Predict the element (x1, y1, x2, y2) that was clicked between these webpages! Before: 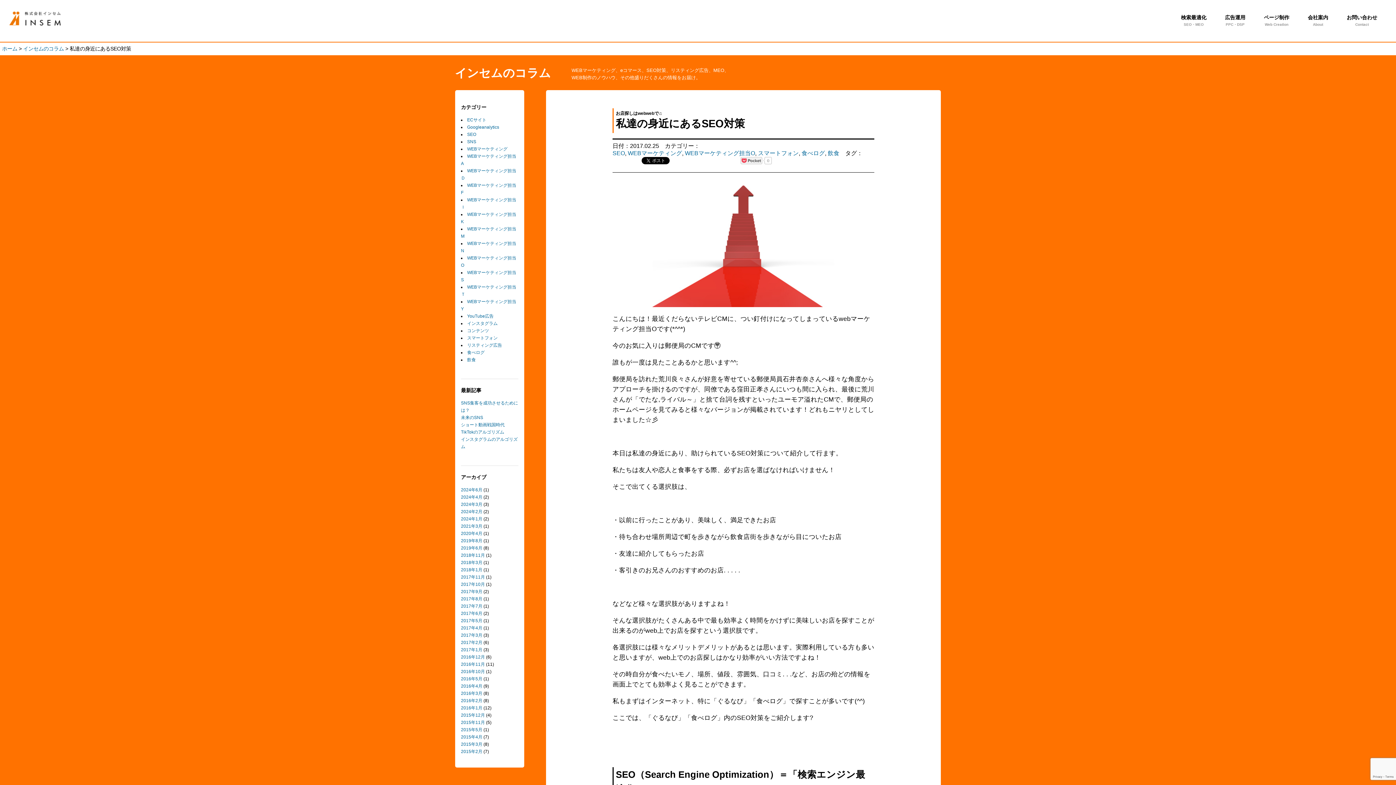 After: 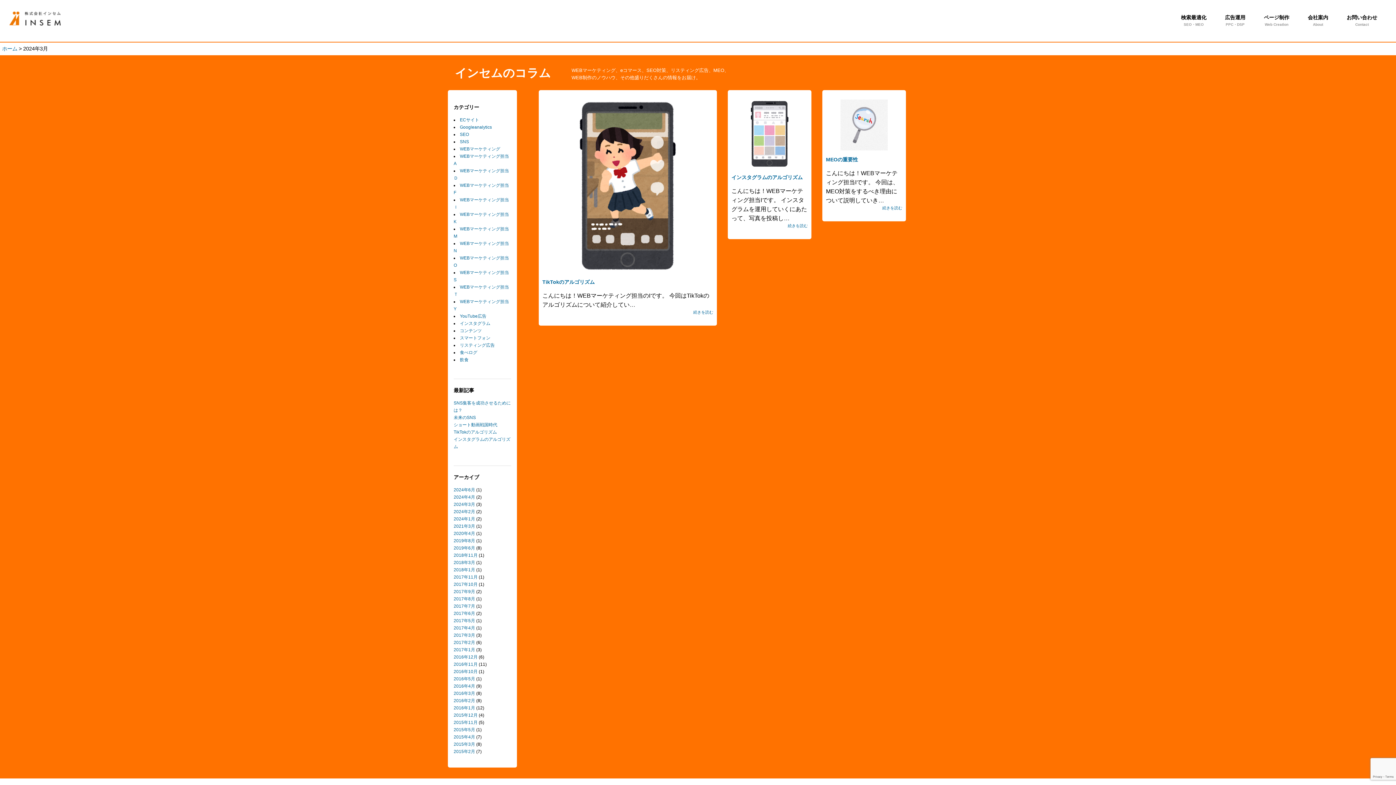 Action: bbox: (461, 502, 482, 507) label: 2024年3月